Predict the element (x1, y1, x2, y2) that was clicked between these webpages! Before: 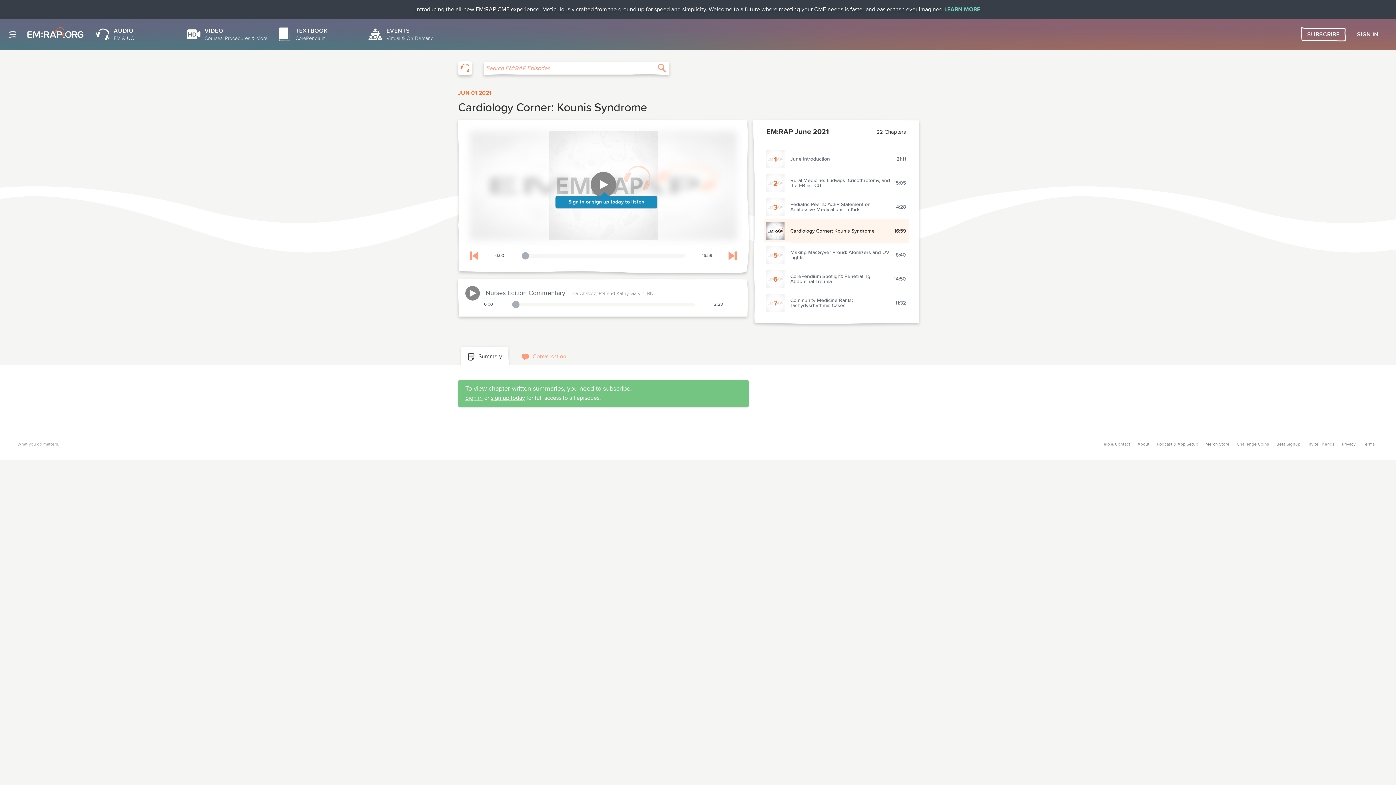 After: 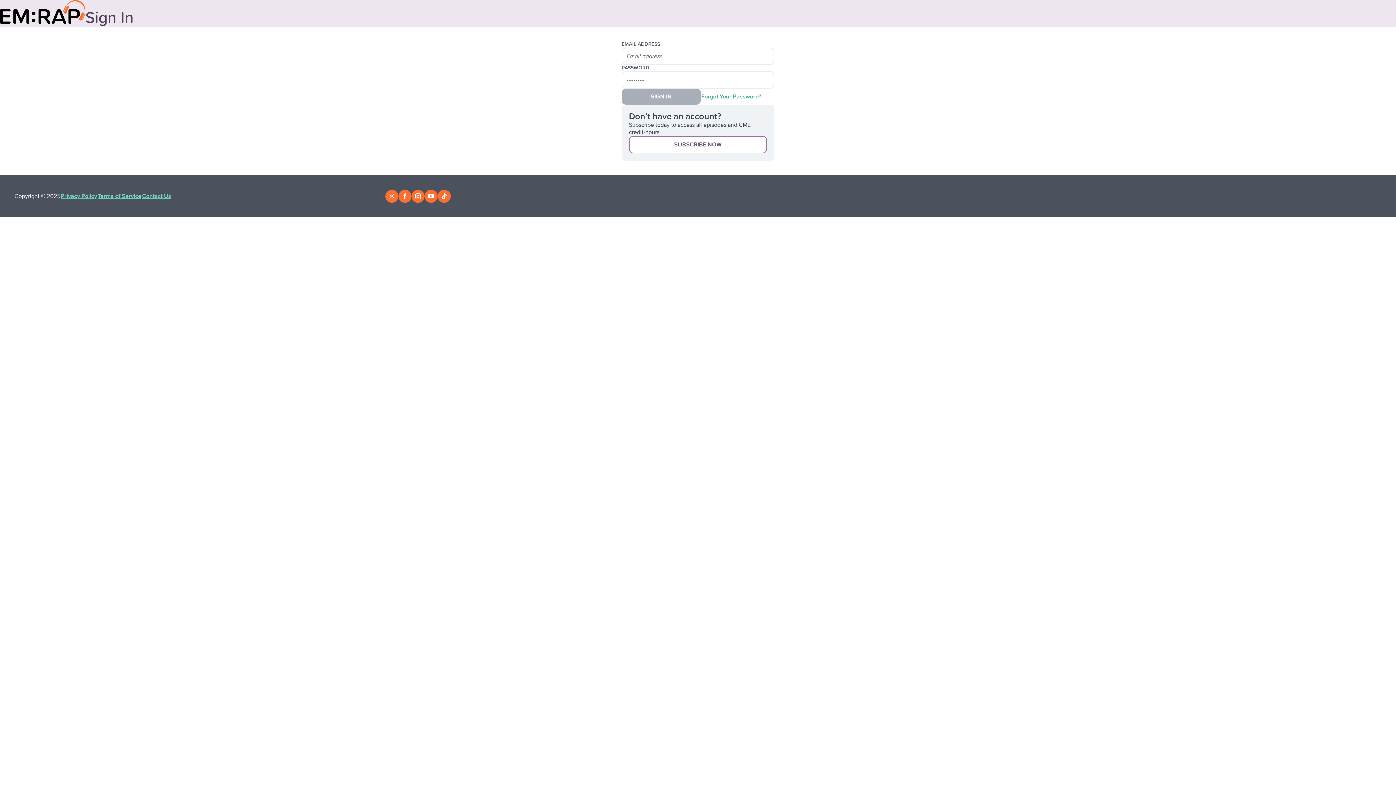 Action: bbox: (1357, 27, 1378, 41) label: SIGN IN